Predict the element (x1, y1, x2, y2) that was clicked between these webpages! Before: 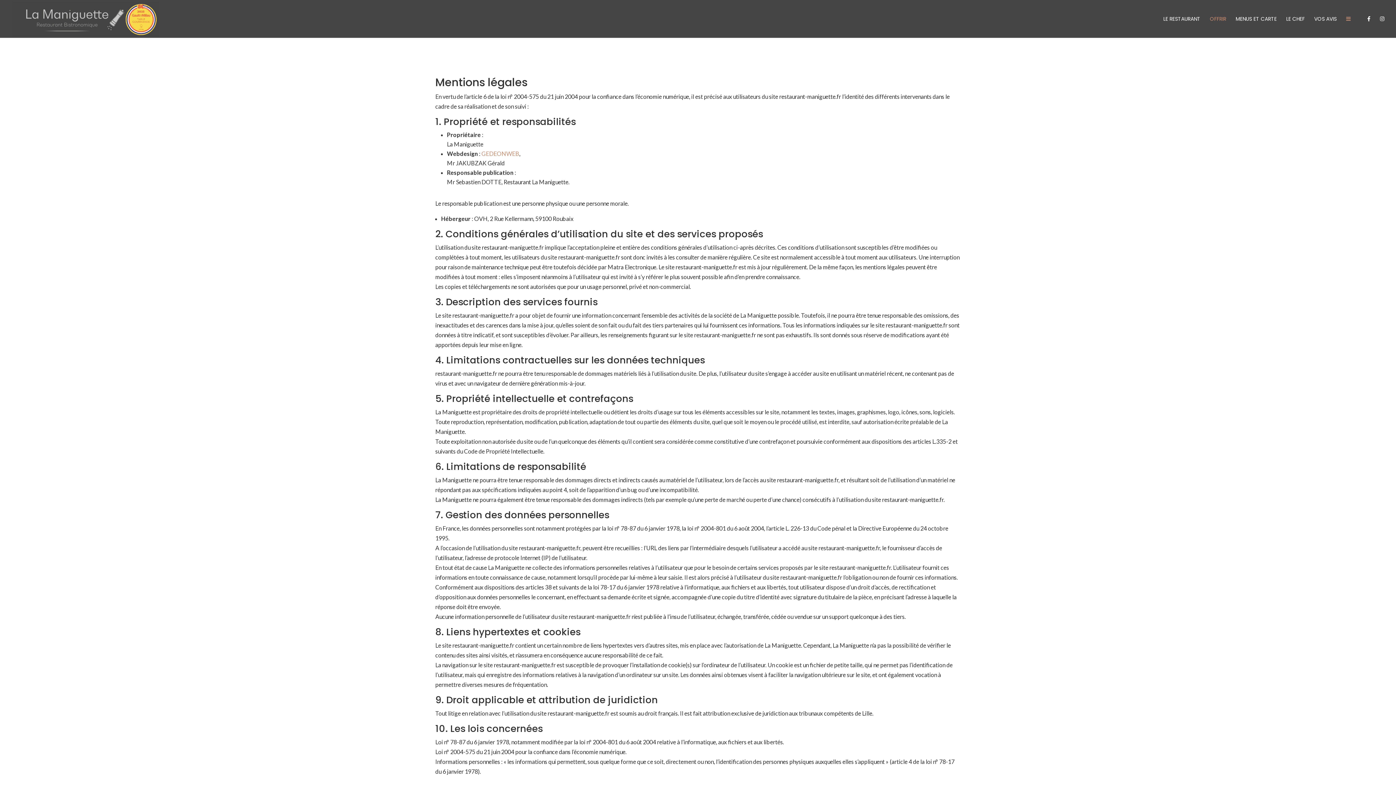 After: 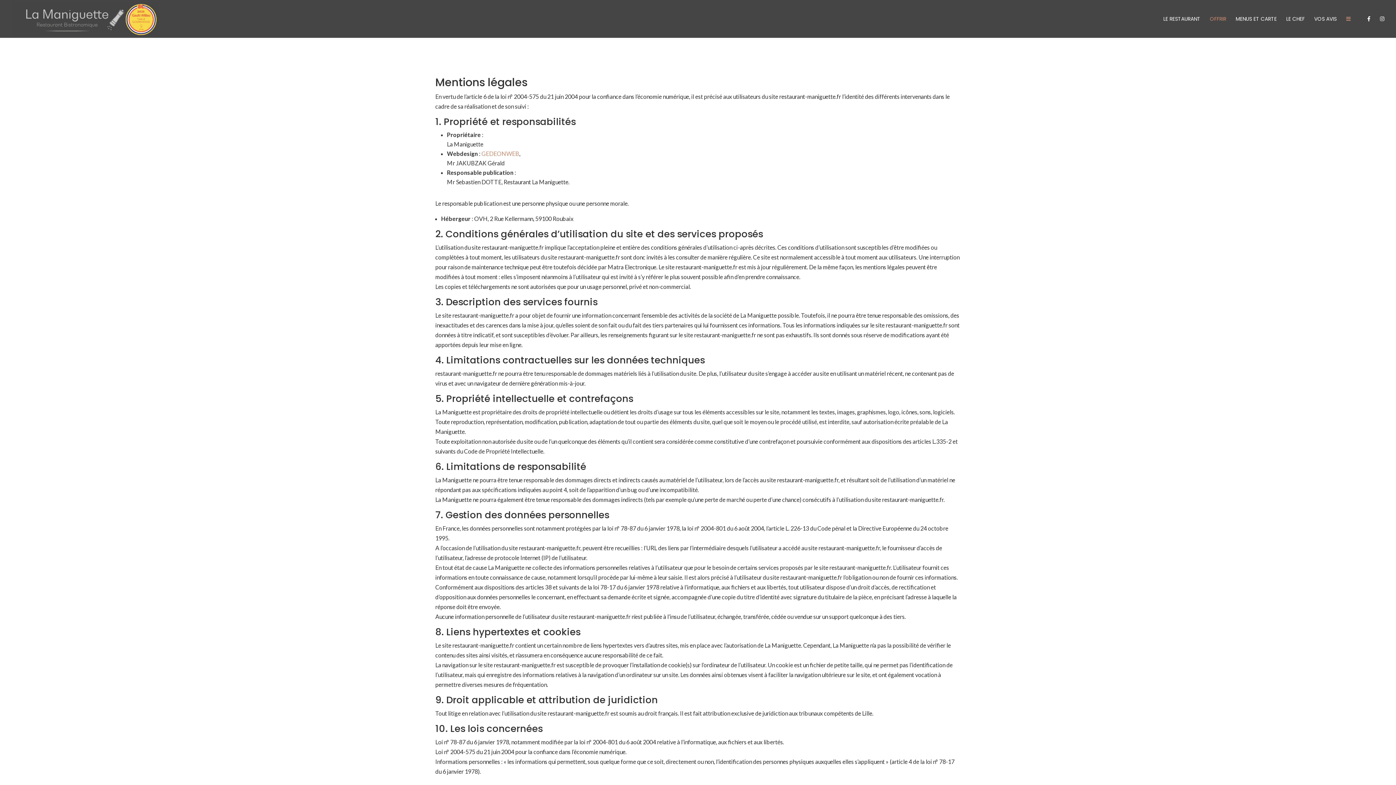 Action: label: GEDEONWEB bbox: (481, 150, 519, 157)